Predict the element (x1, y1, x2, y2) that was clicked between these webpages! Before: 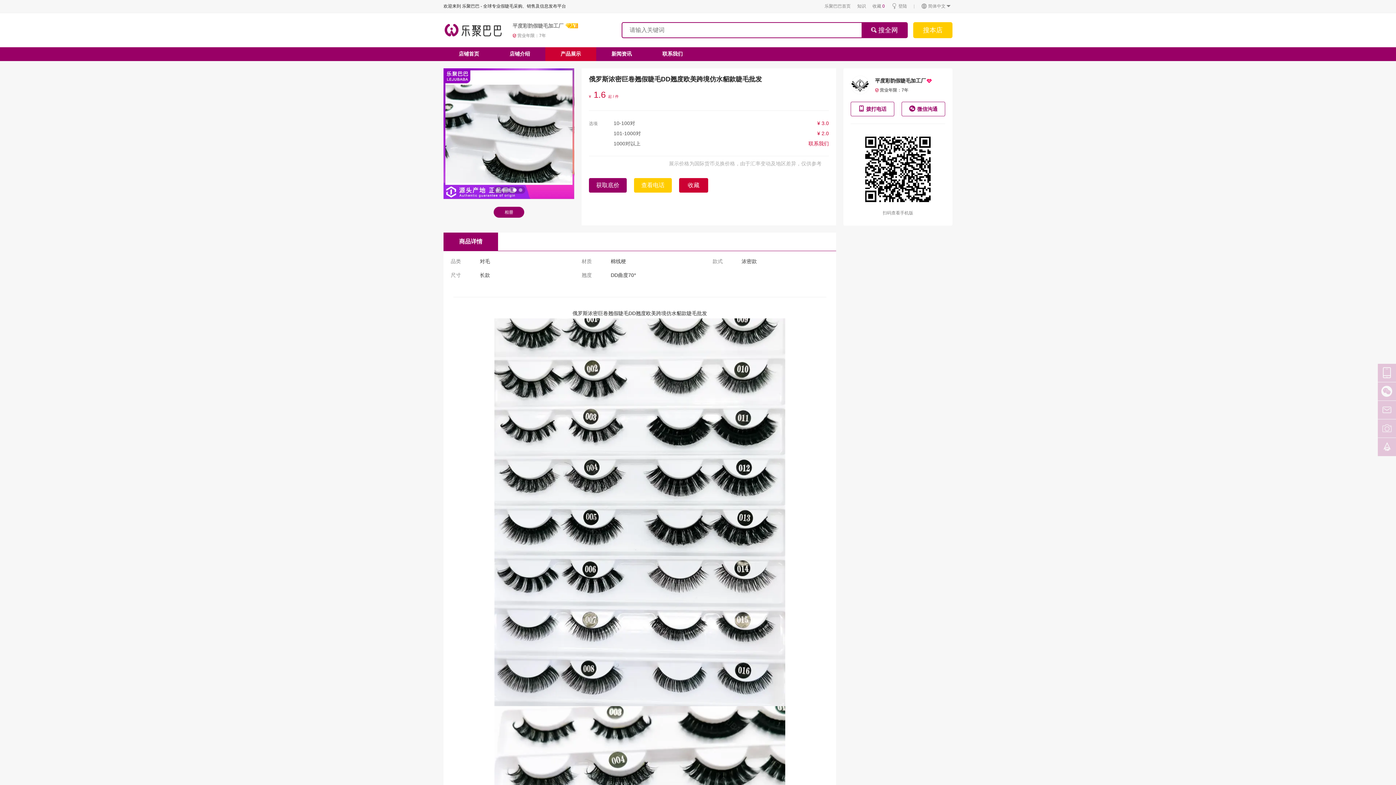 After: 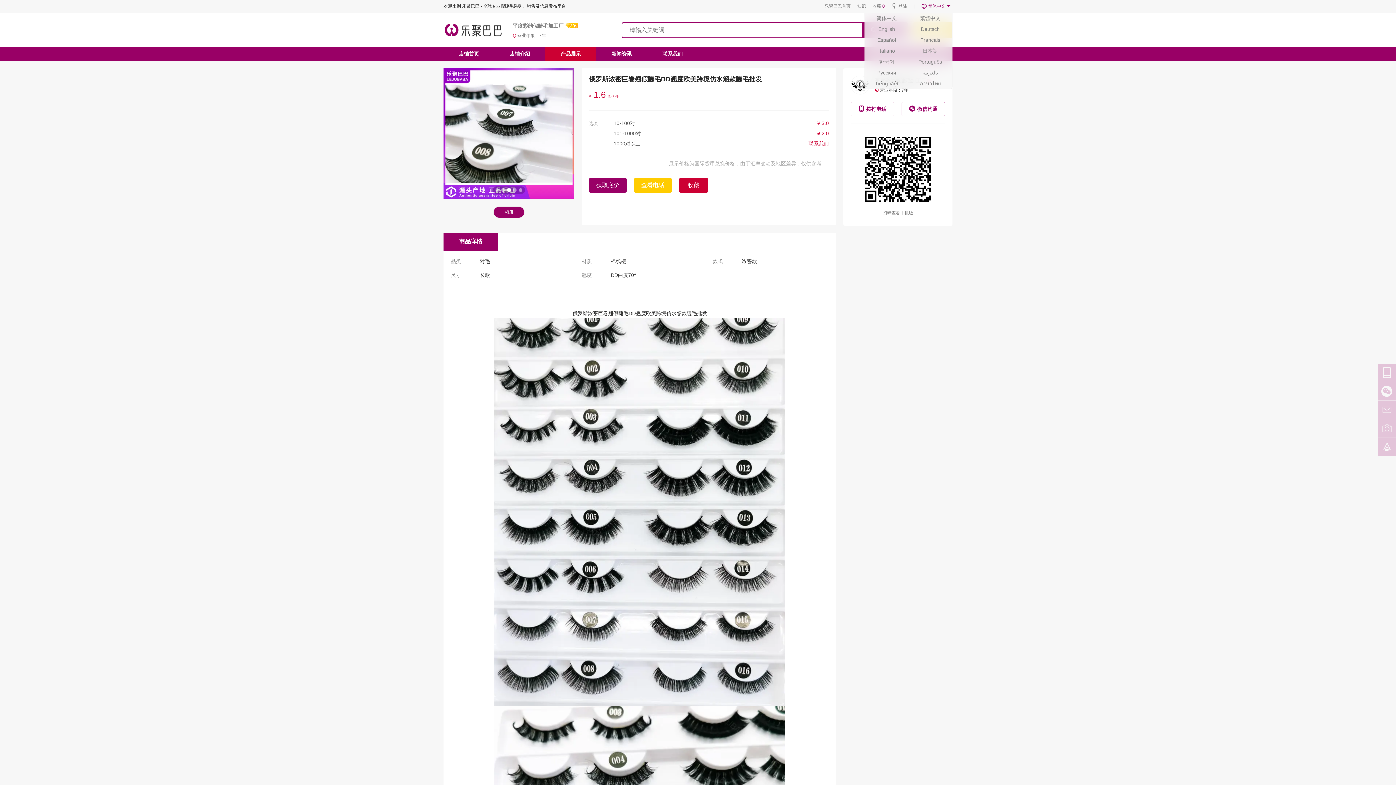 Action: bbox: (921, 0, 952, 12) label: 简体中文